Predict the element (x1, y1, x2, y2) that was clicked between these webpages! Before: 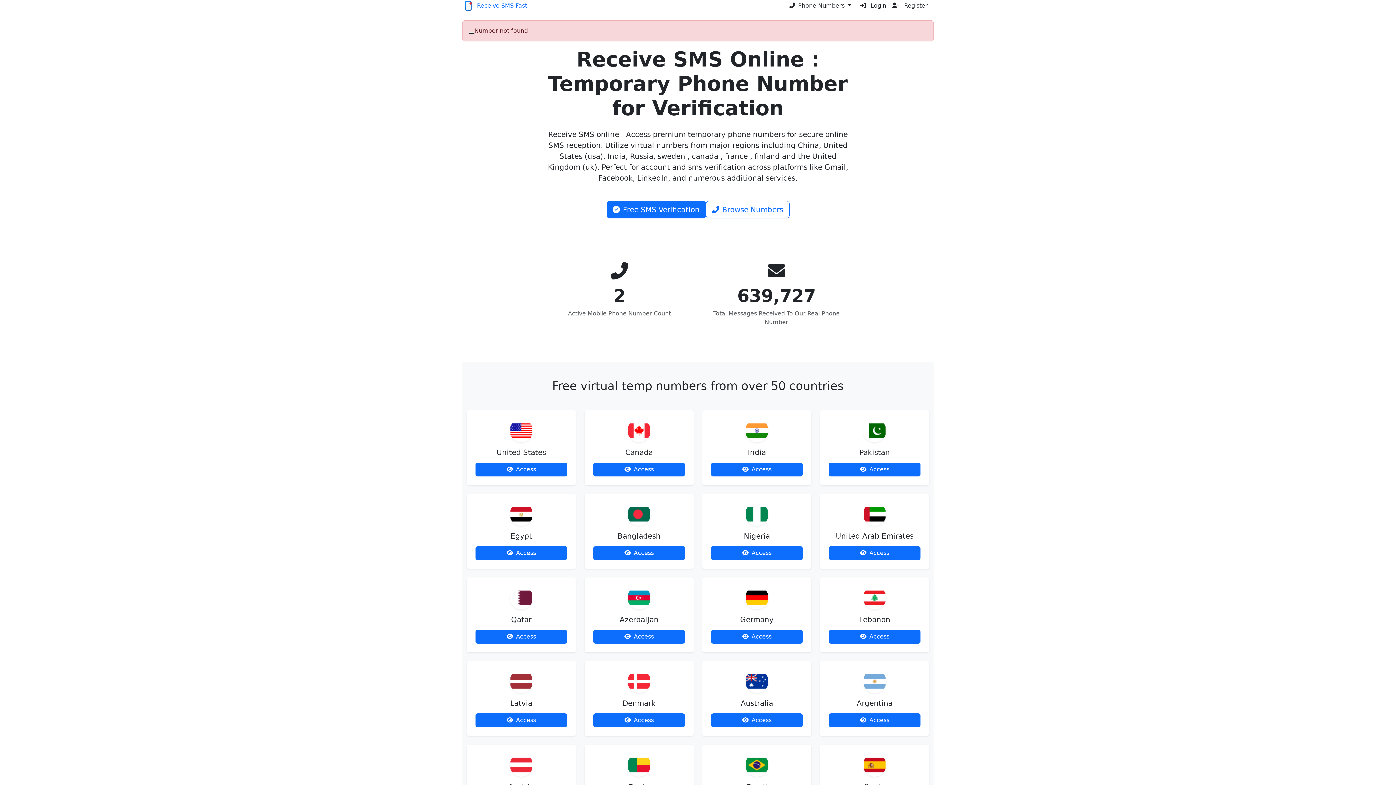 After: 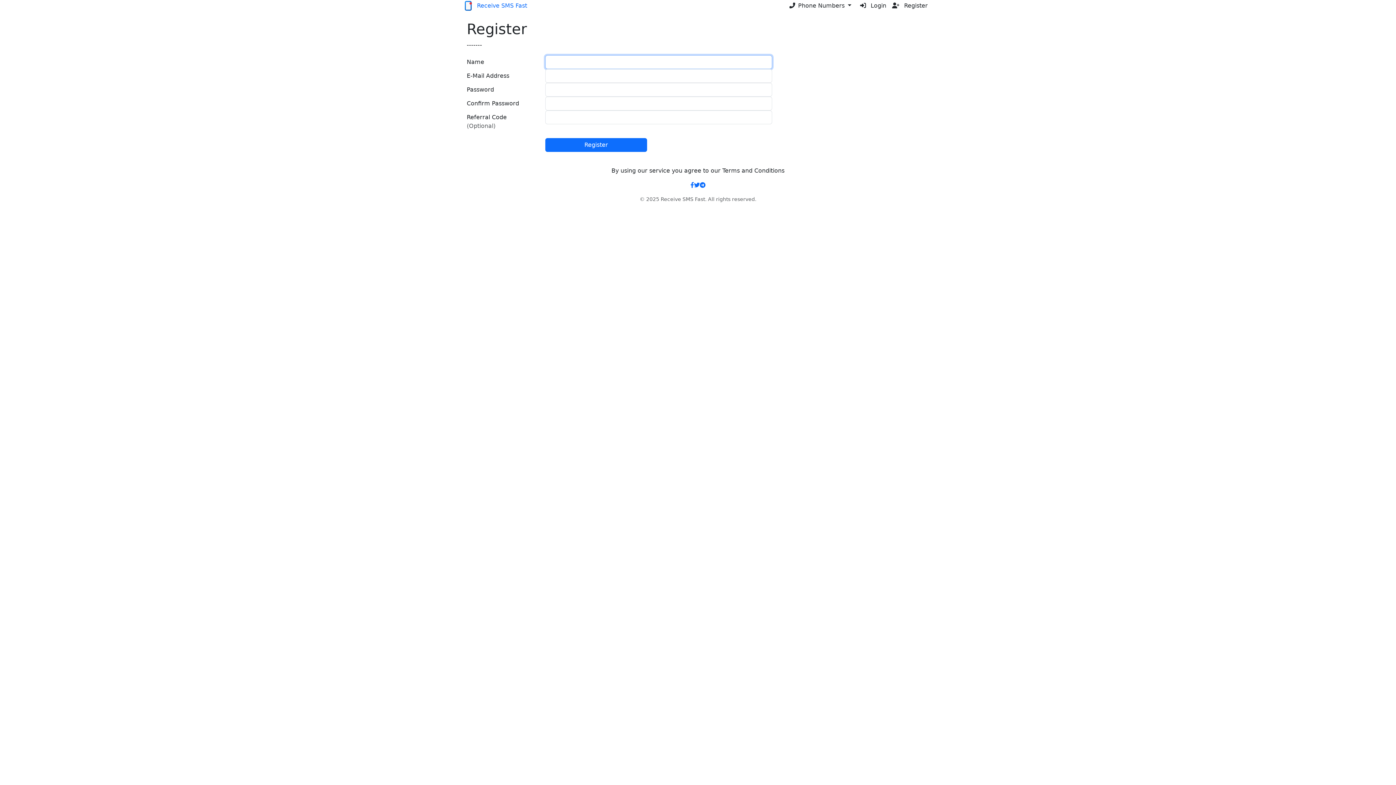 Action: bbox: (892, 1, 928, 10) label:  Register